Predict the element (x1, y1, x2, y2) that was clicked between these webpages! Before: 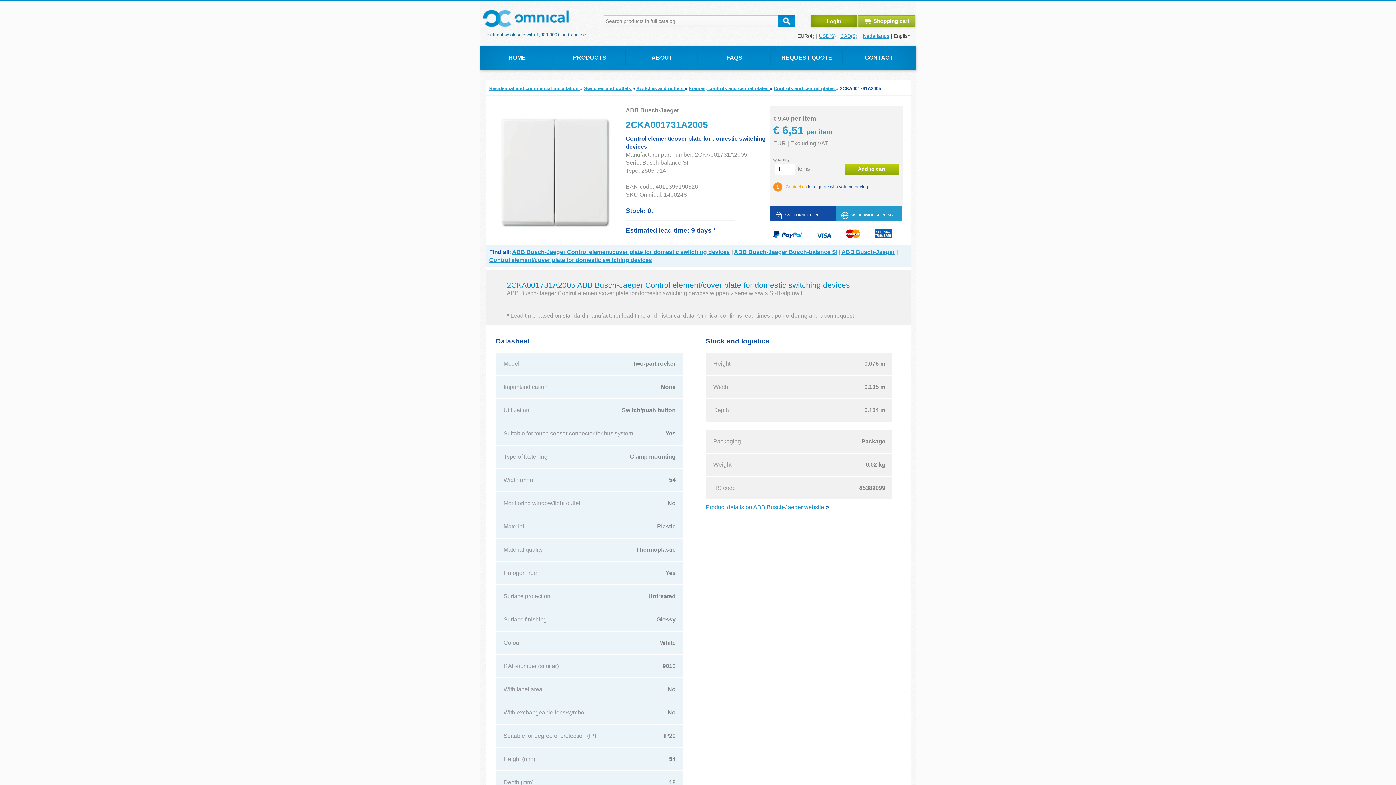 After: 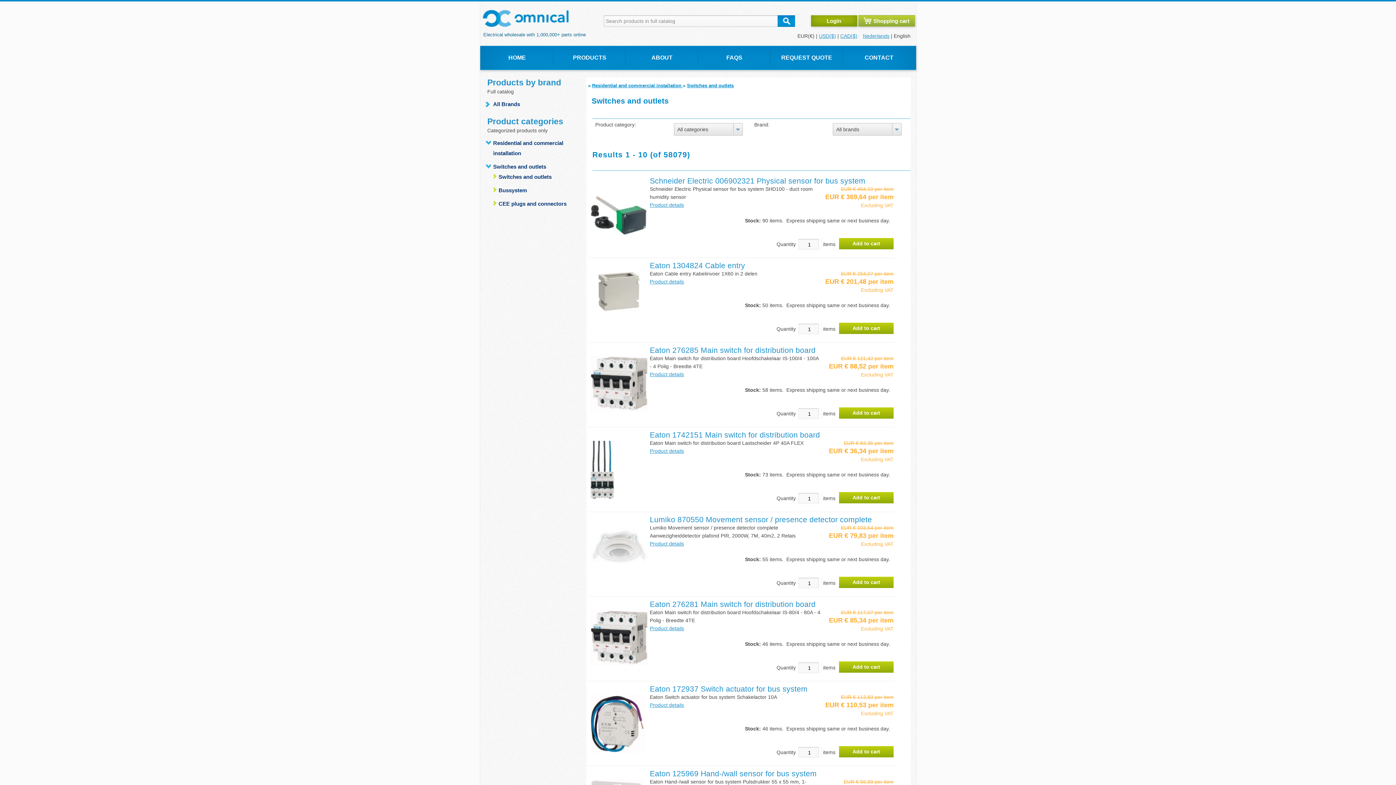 Action: bbox: (584, 85, 632, 91) label: Switches and outlets 